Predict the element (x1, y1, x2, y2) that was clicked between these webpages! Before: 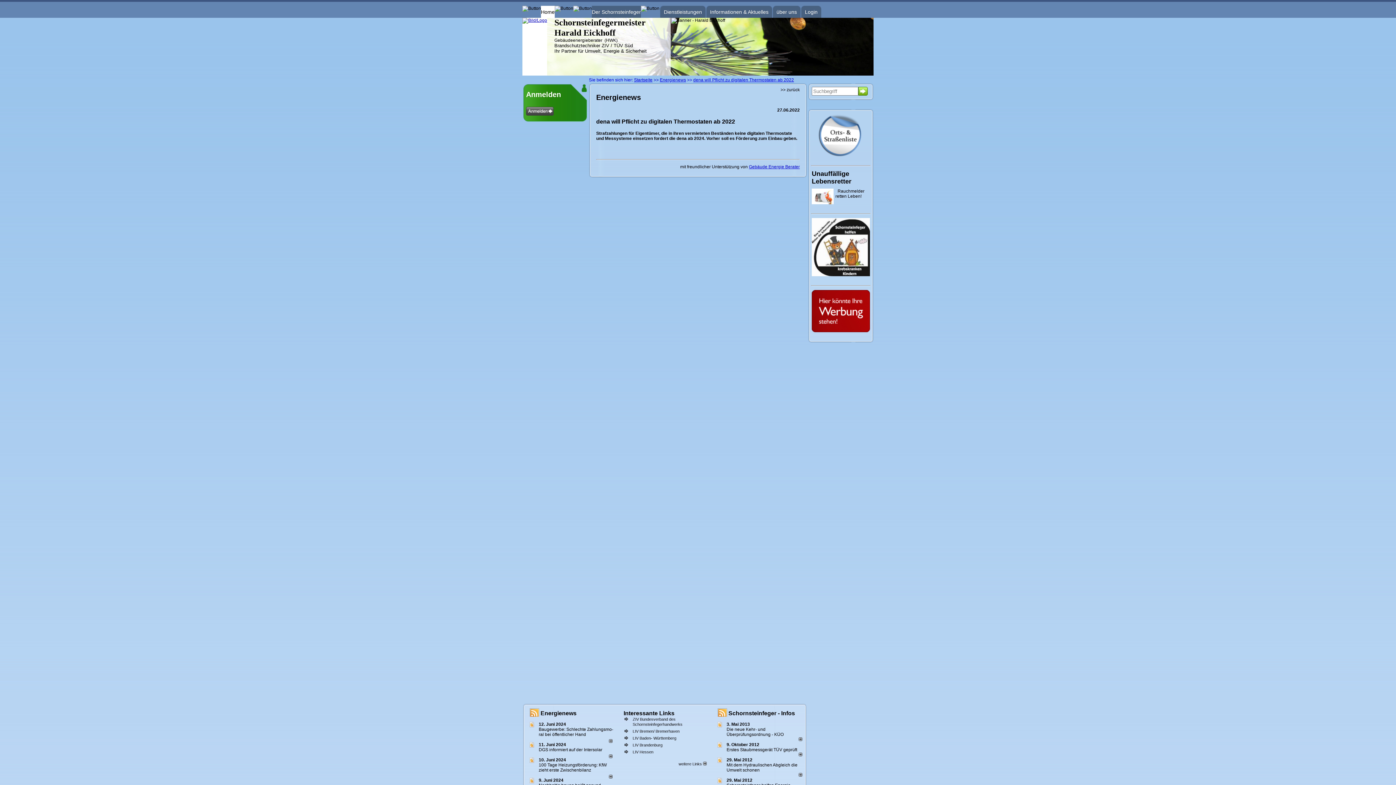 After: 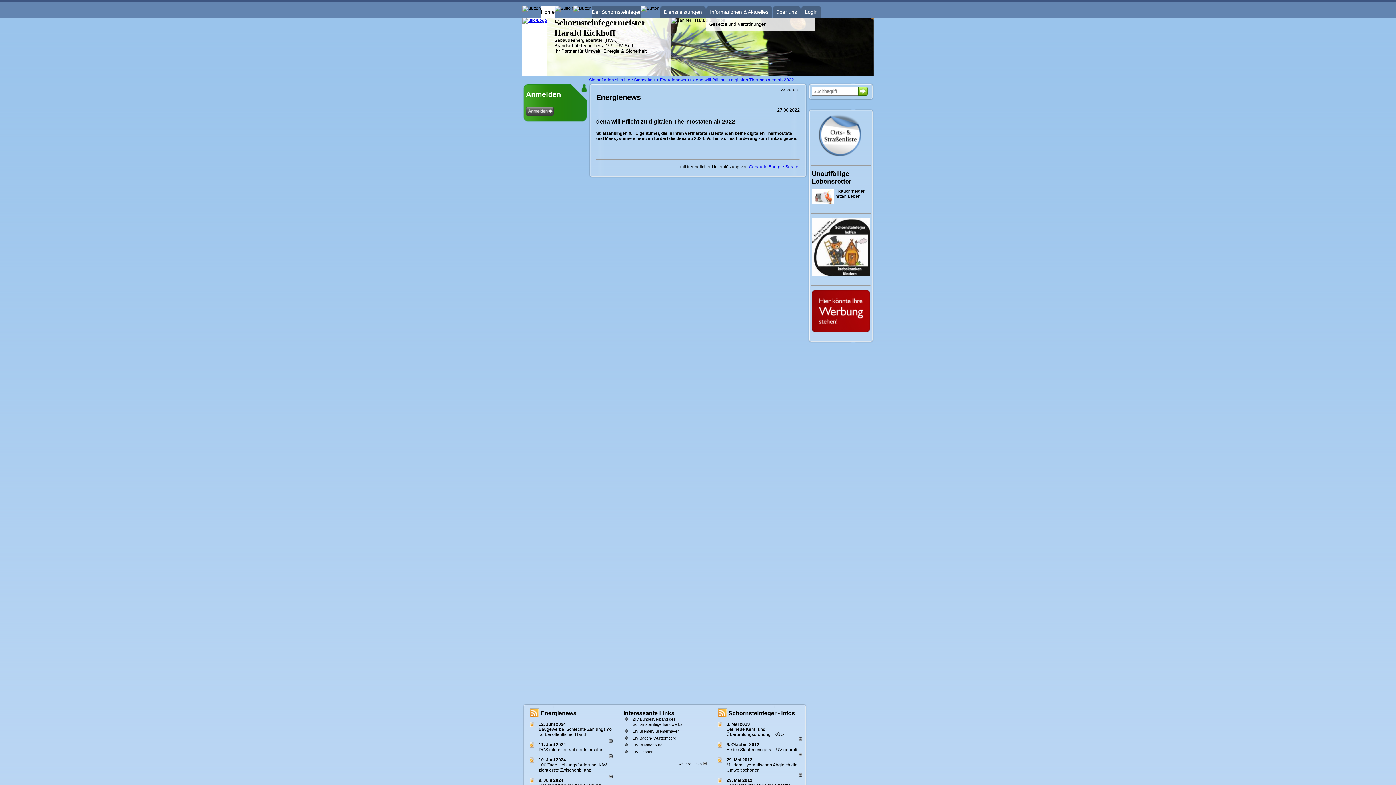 Action: bbox: (710, 5, 768, 18) label: Informationen & Aktuelles